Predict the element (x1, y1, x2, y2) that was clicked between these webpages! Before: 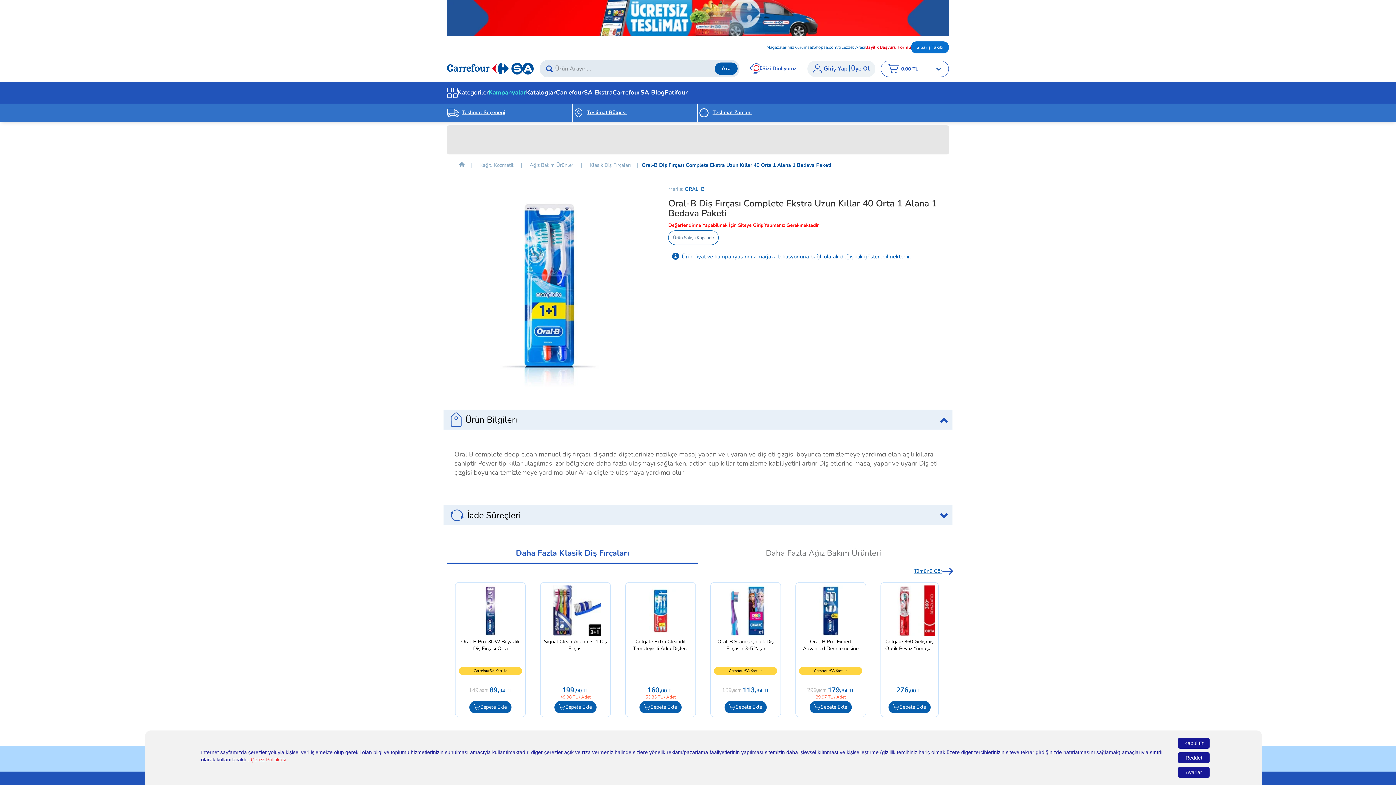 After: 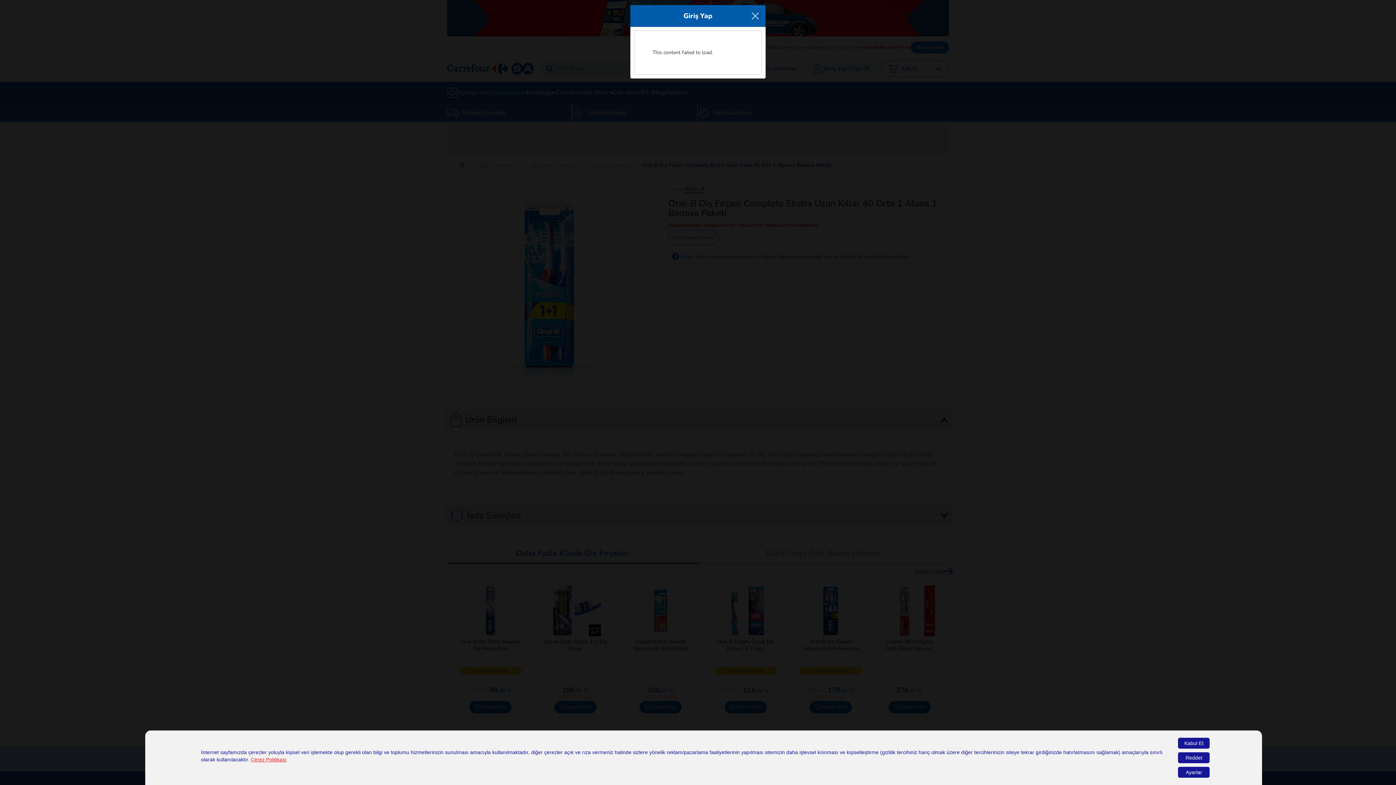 Action: bbox: (572, 103, 697, 121) label: Teslimat Bölgesi